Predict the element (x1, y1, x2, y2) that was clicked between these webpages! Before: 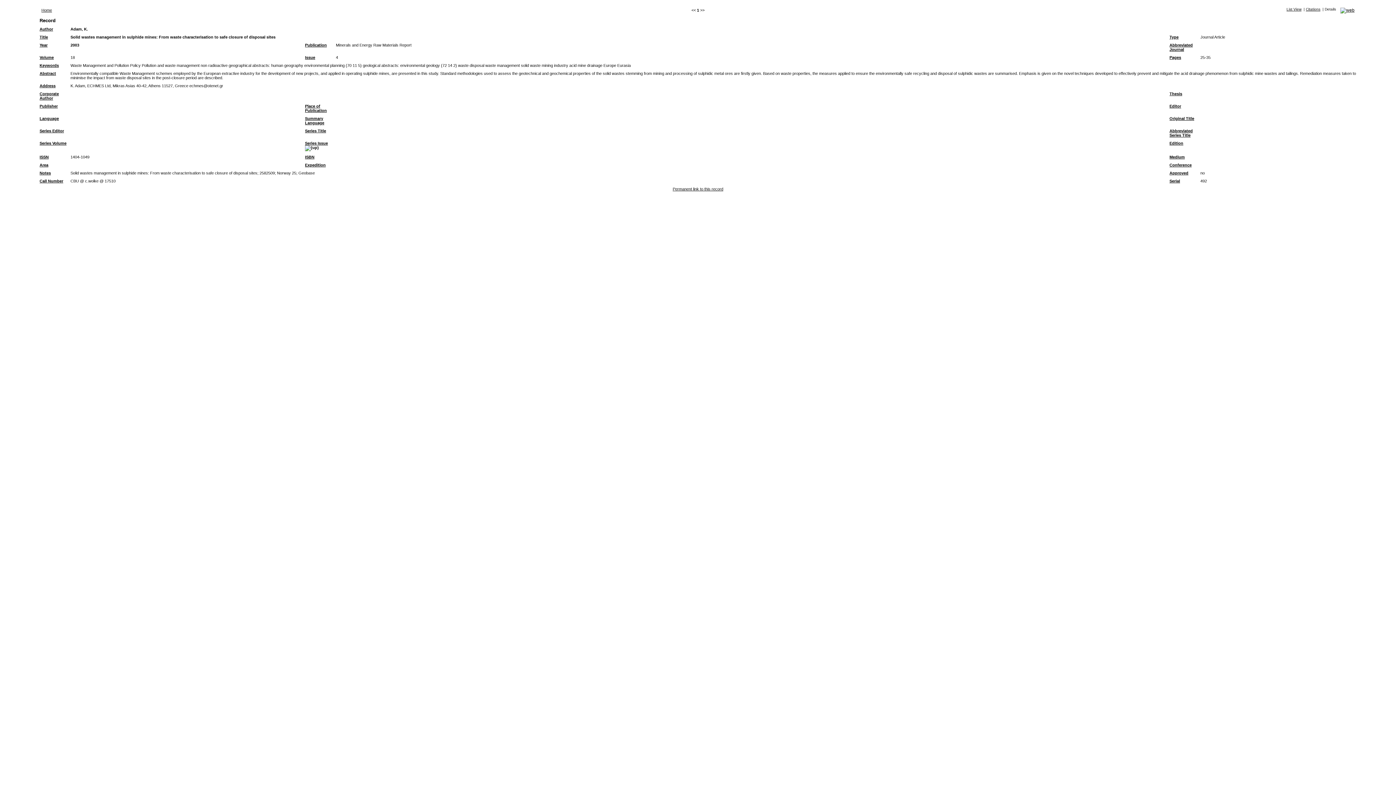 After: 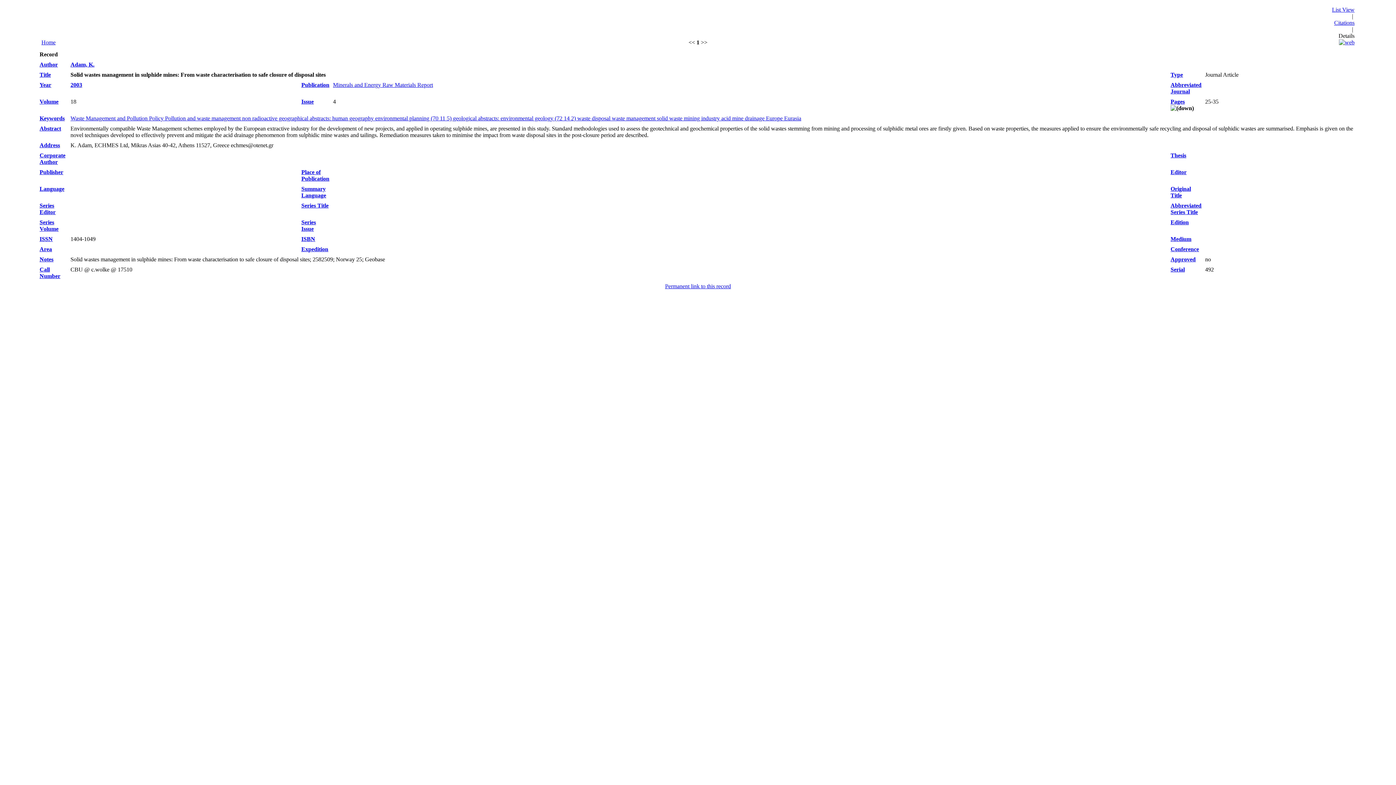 Action: bbox: (1169, 55, 1181, 59) label: Pages